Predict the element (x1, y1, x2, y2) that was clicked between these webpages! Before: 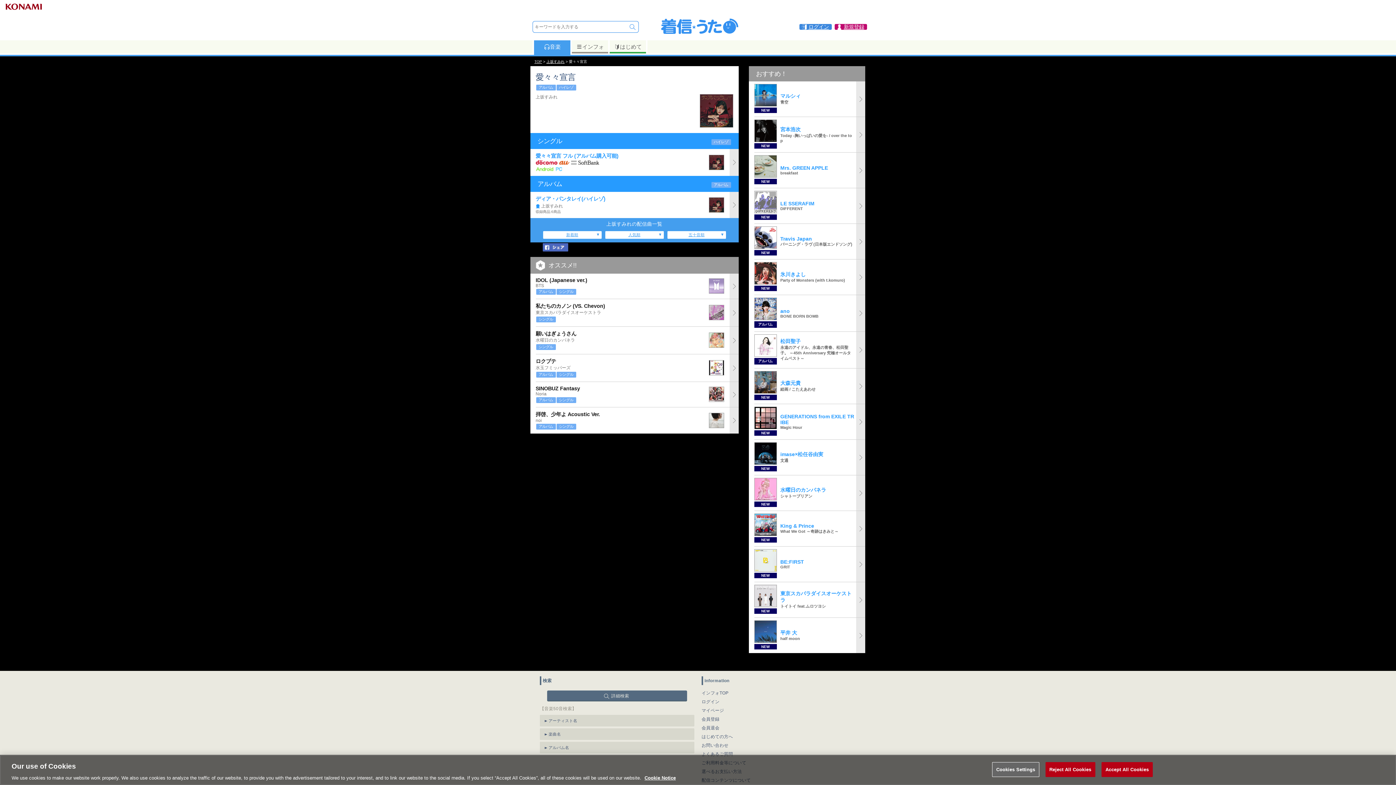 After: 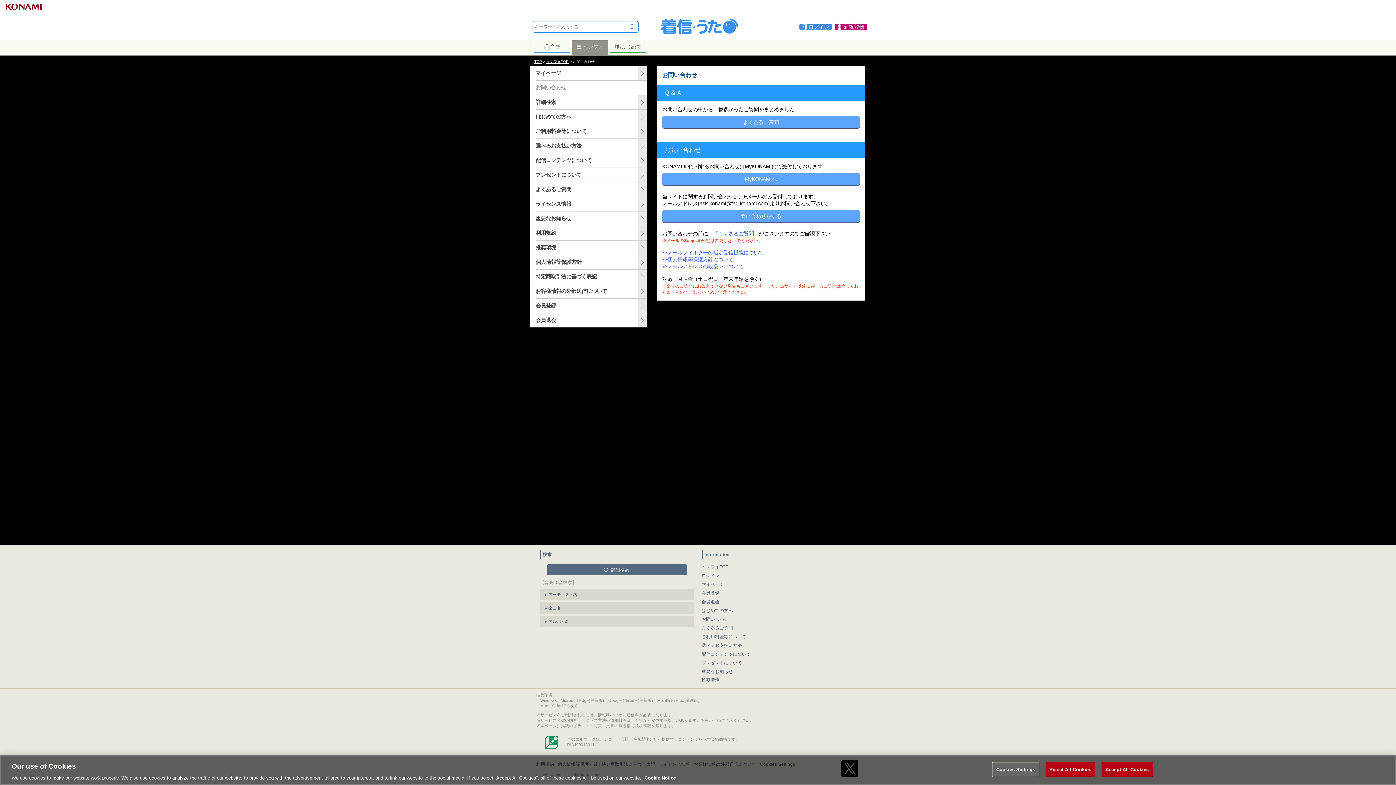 Action: bbox: (701, 741, 728, 750) label: お問い合わせ